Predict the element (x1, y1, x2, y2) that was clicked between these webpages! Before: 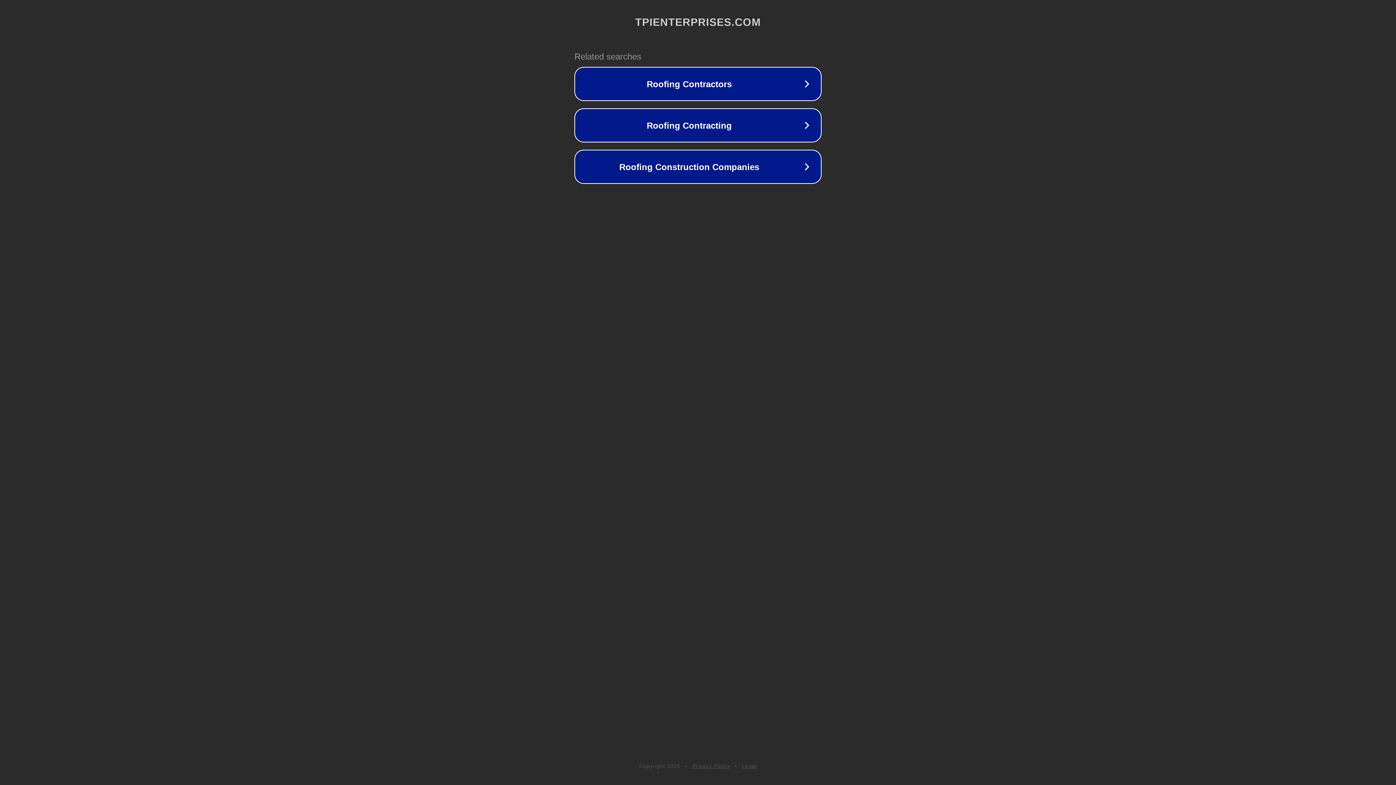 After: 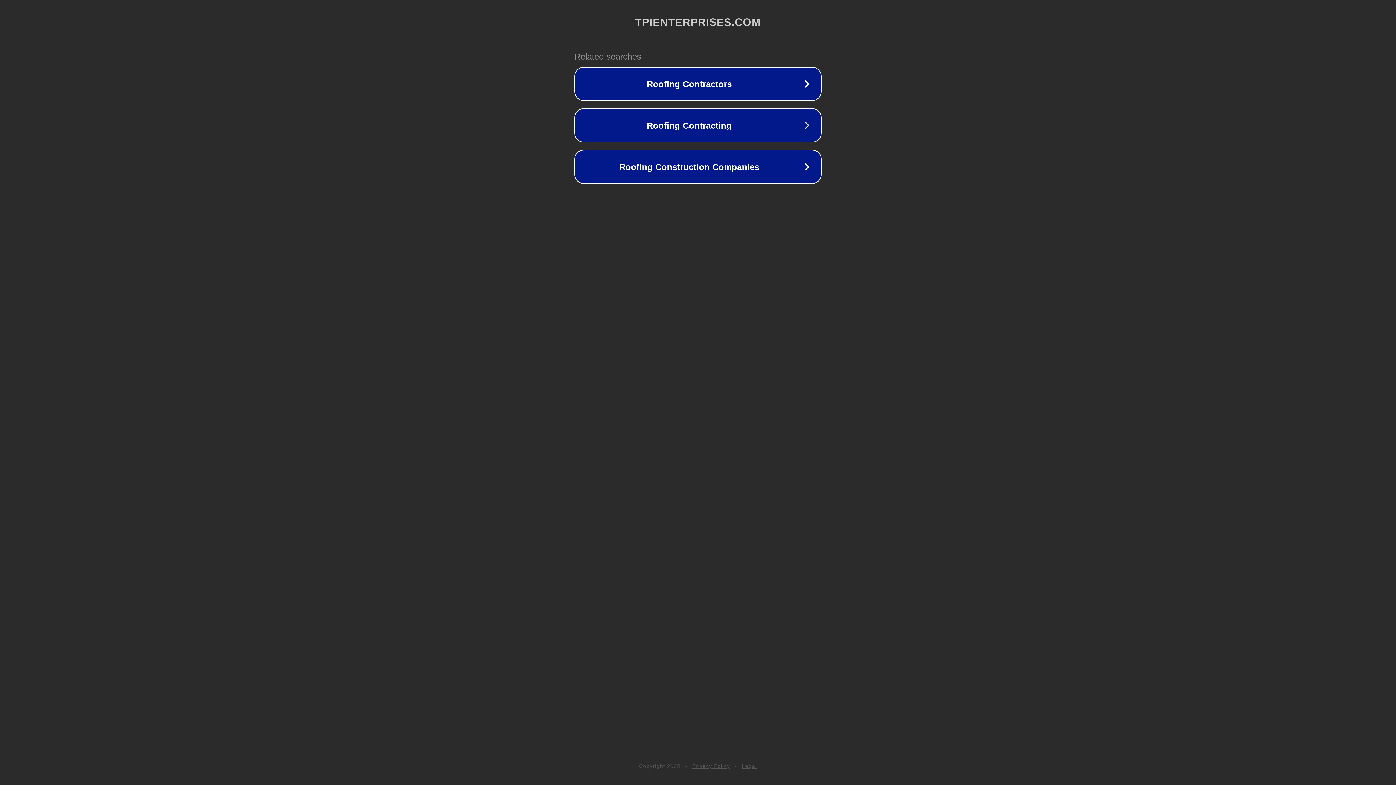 Action: label: Privacy Policy bbox: (692, 763, 730, 769)